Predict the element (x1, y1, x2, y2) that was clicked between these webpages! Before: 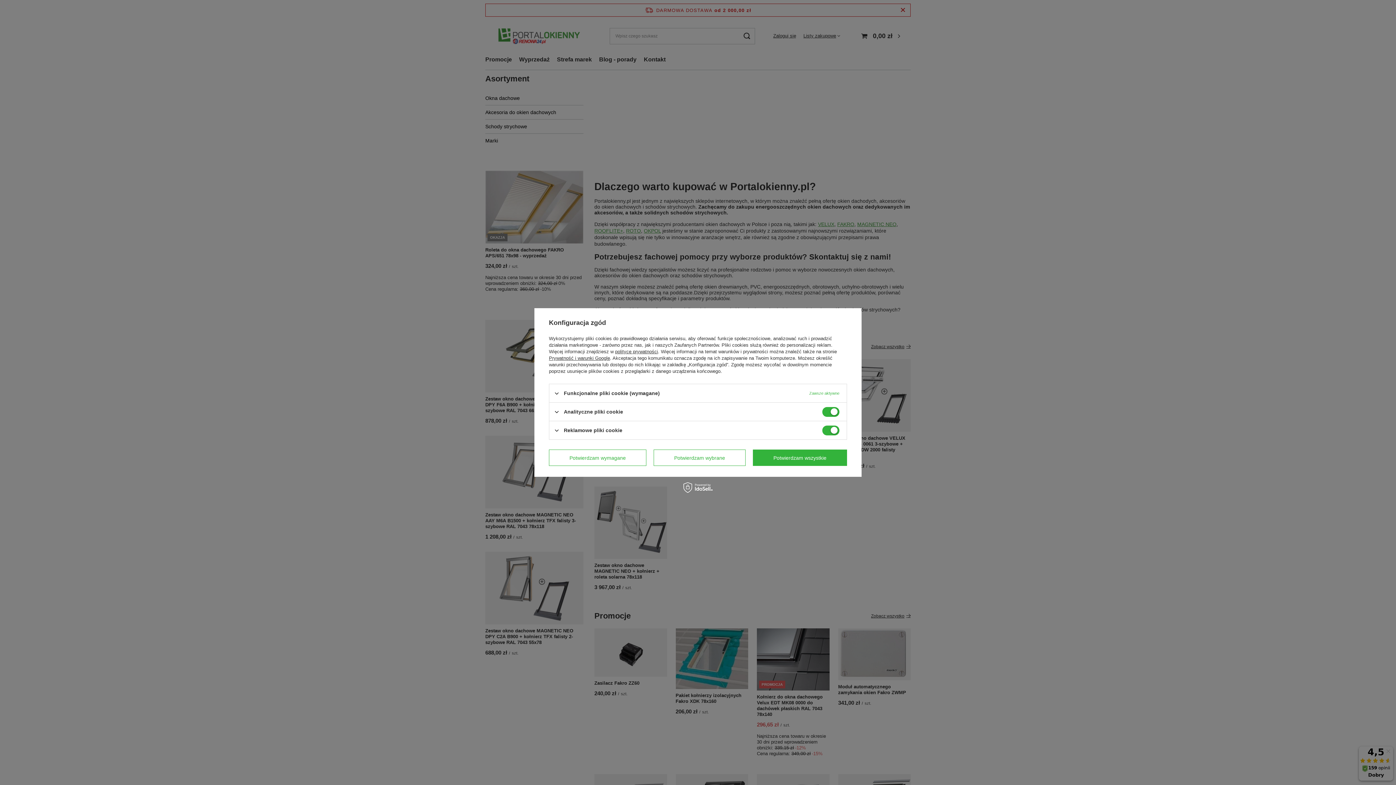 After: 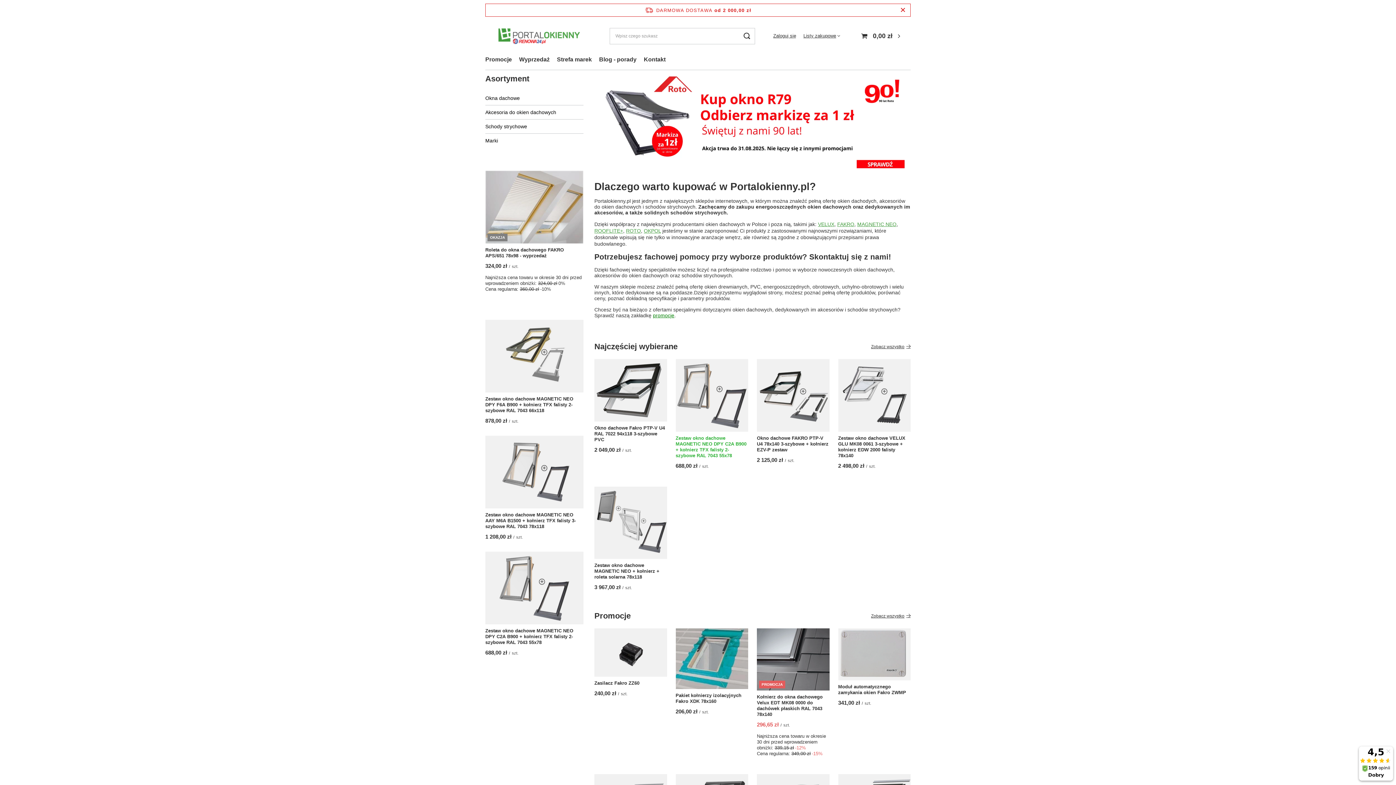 Action: bbox: (653, 449, 745, 466) label: Potwierdzam wybrane